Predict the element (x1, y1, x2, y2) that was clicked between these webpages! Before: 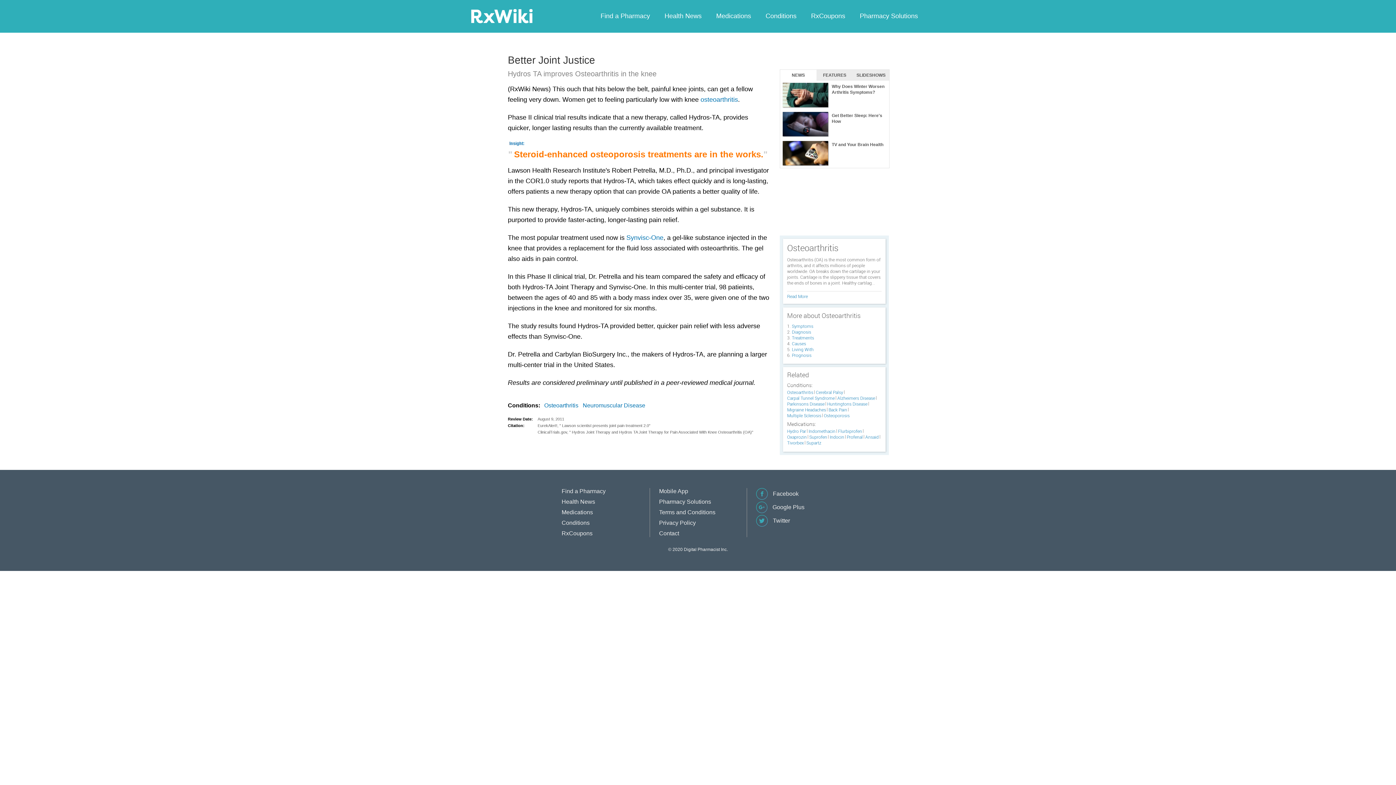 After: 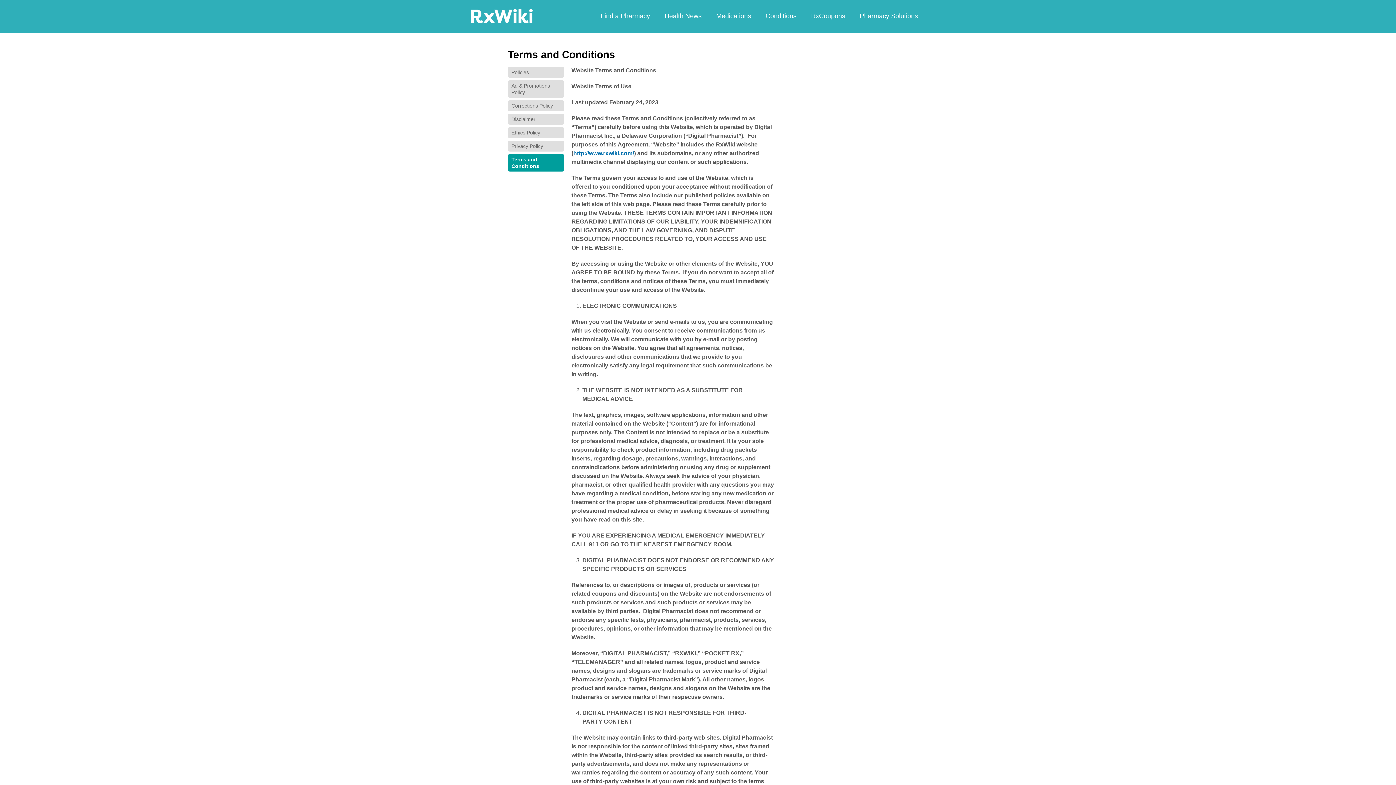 Action: label: Terms and Conditions bbox: (659, 509, 715, 515)